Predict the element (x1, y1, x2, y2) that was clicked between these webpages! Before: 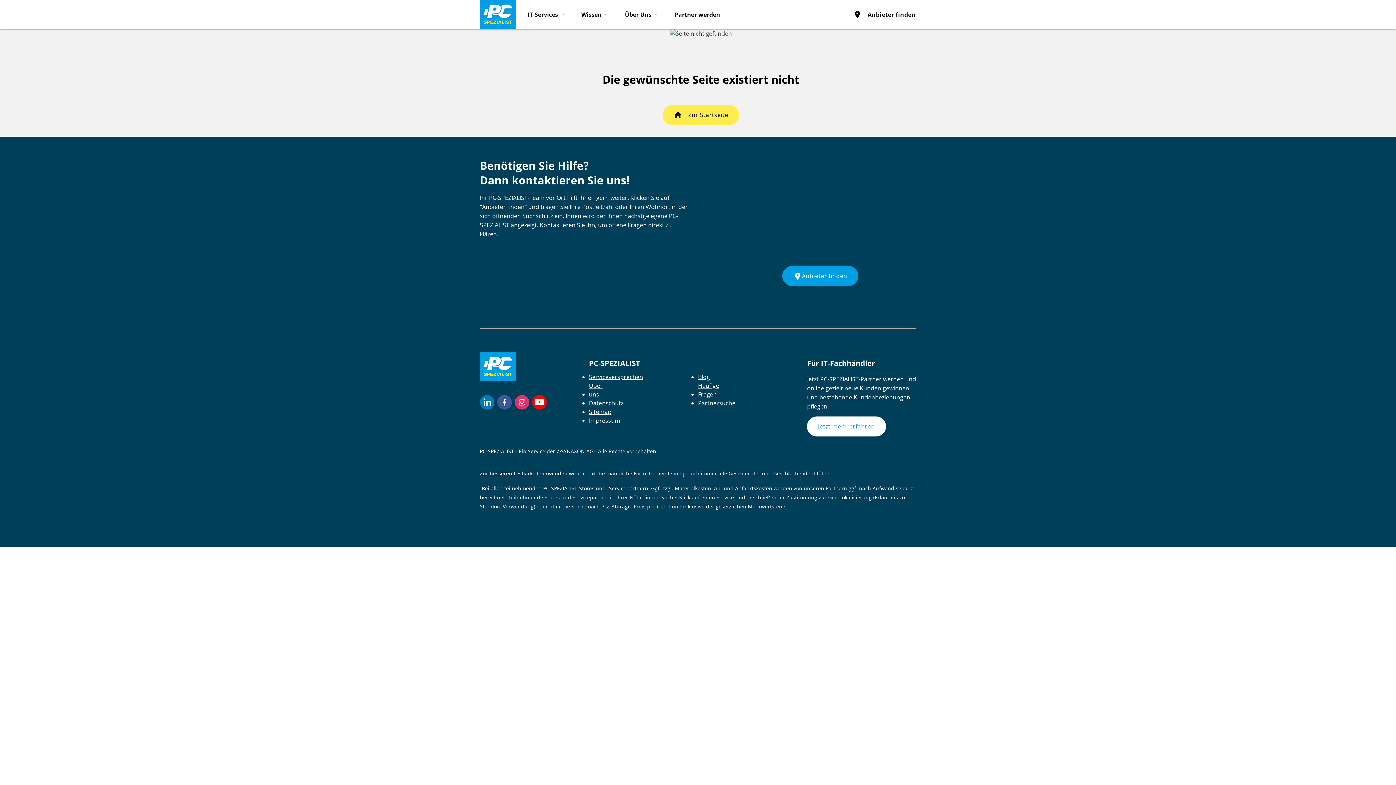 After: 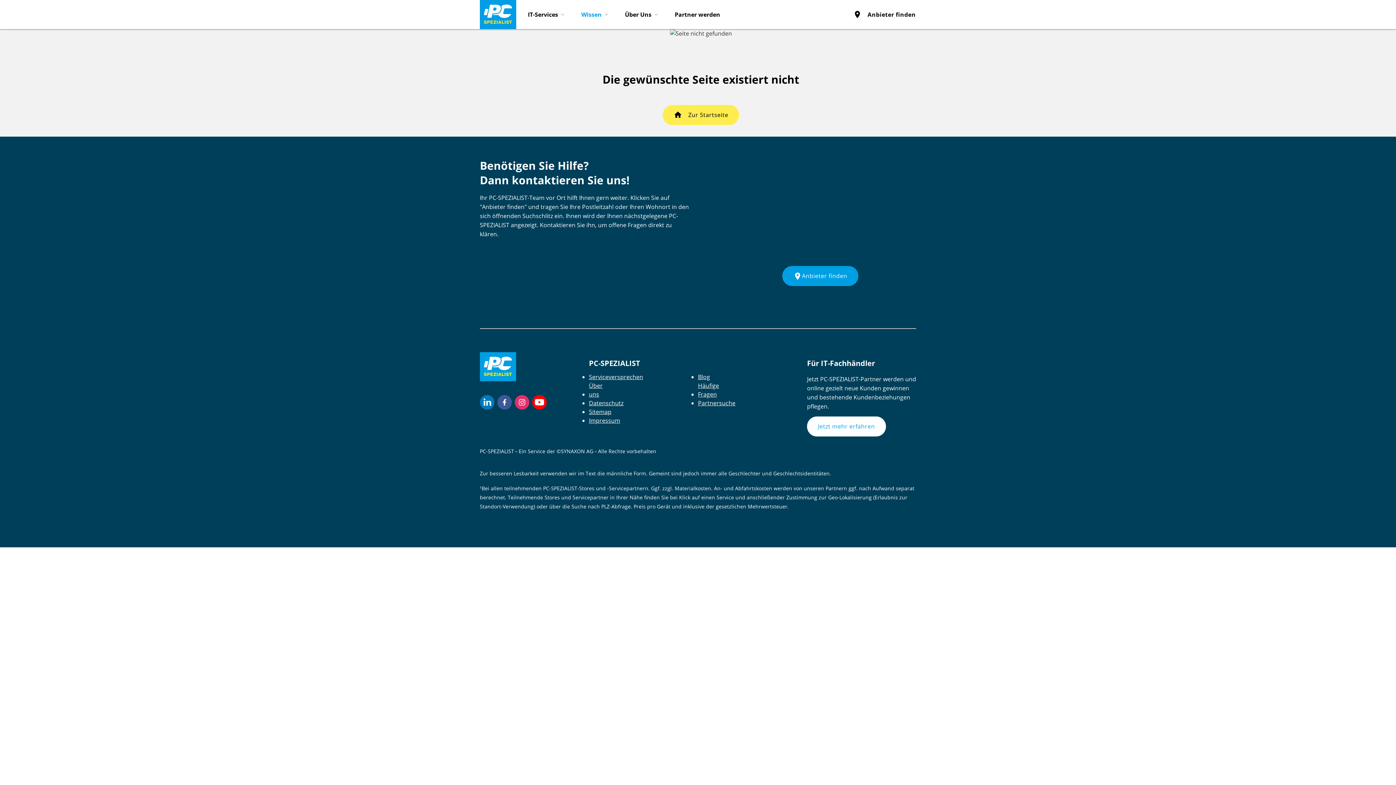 Action: bbox: (581, 0, 613, 29) label: Wissen